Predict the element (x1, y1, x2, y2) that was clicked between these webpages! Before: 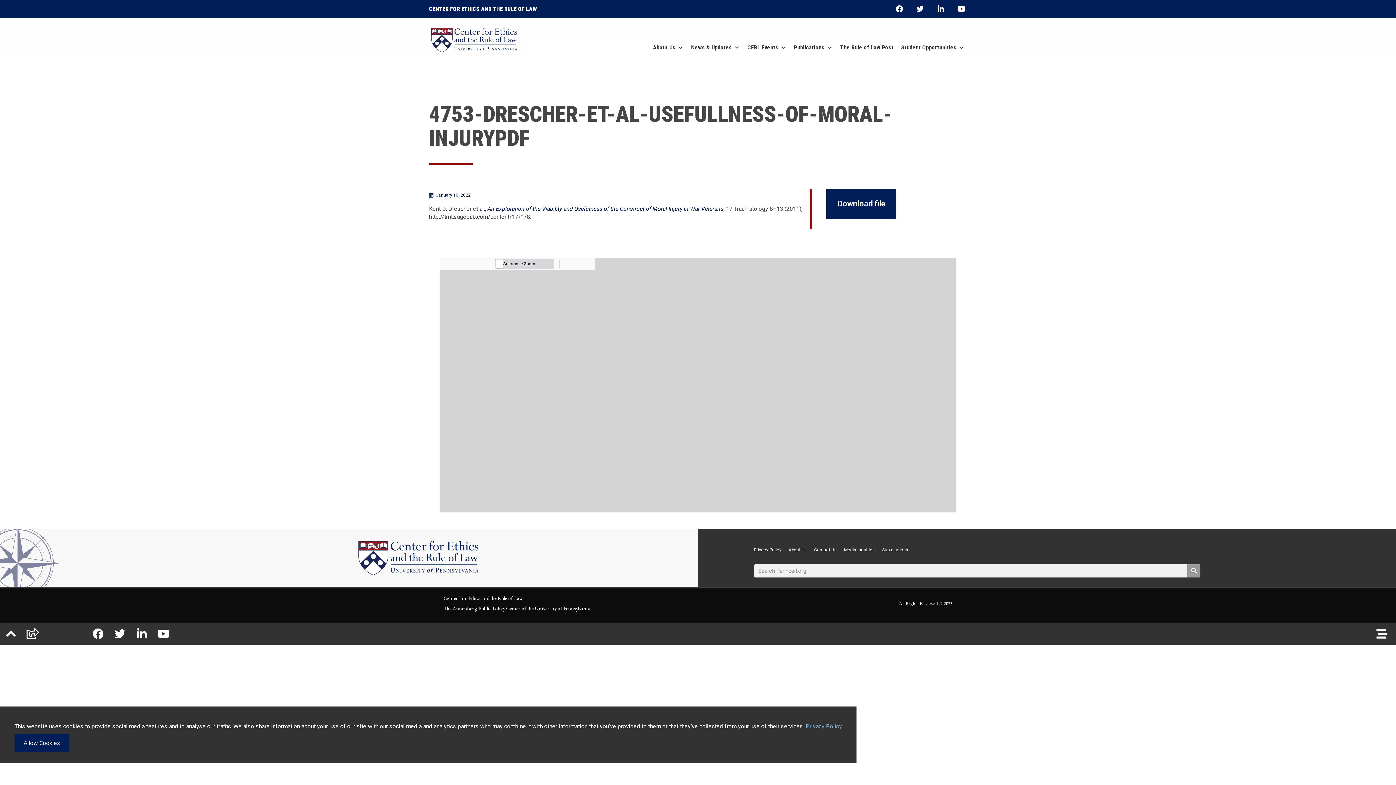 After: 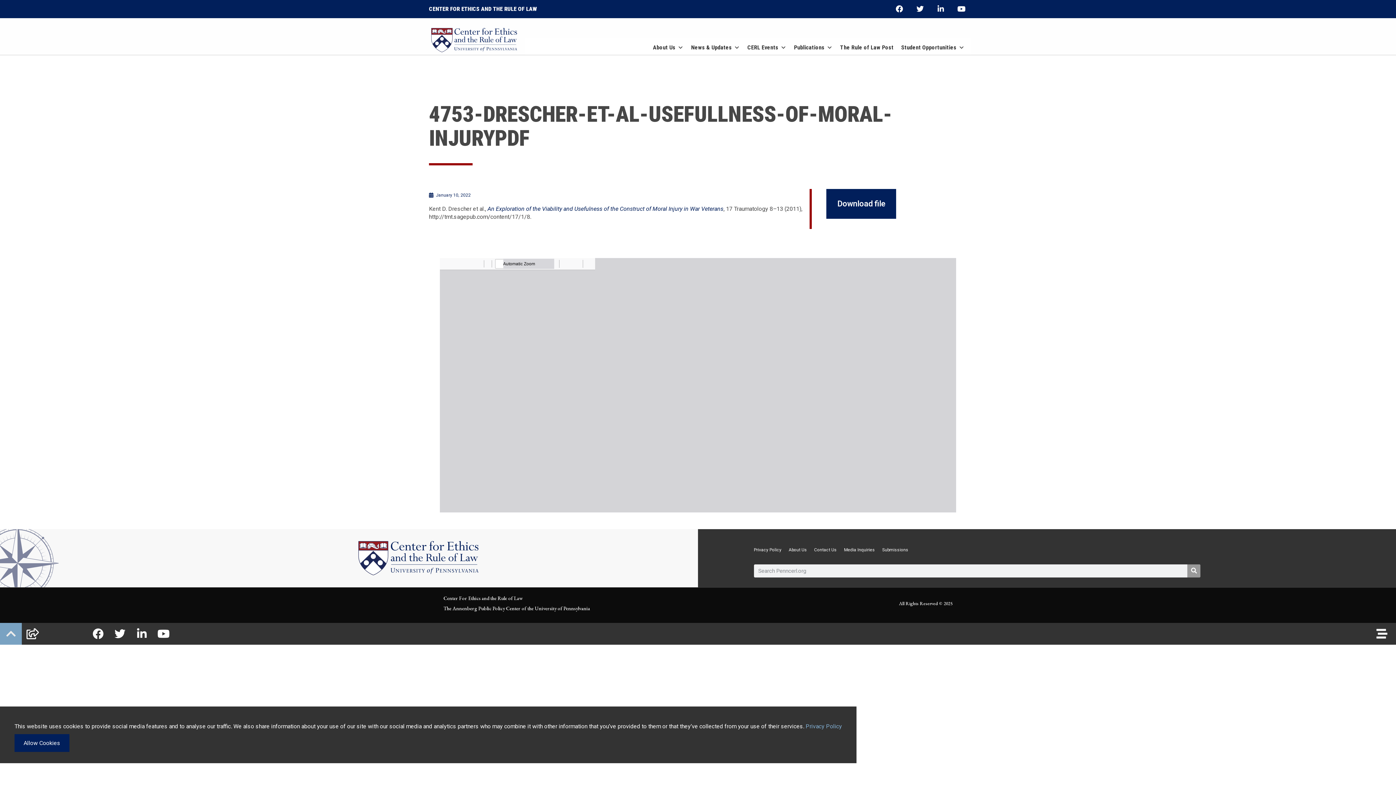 Action: label: Chevron-up bbox: (0, 623, 21, 645)